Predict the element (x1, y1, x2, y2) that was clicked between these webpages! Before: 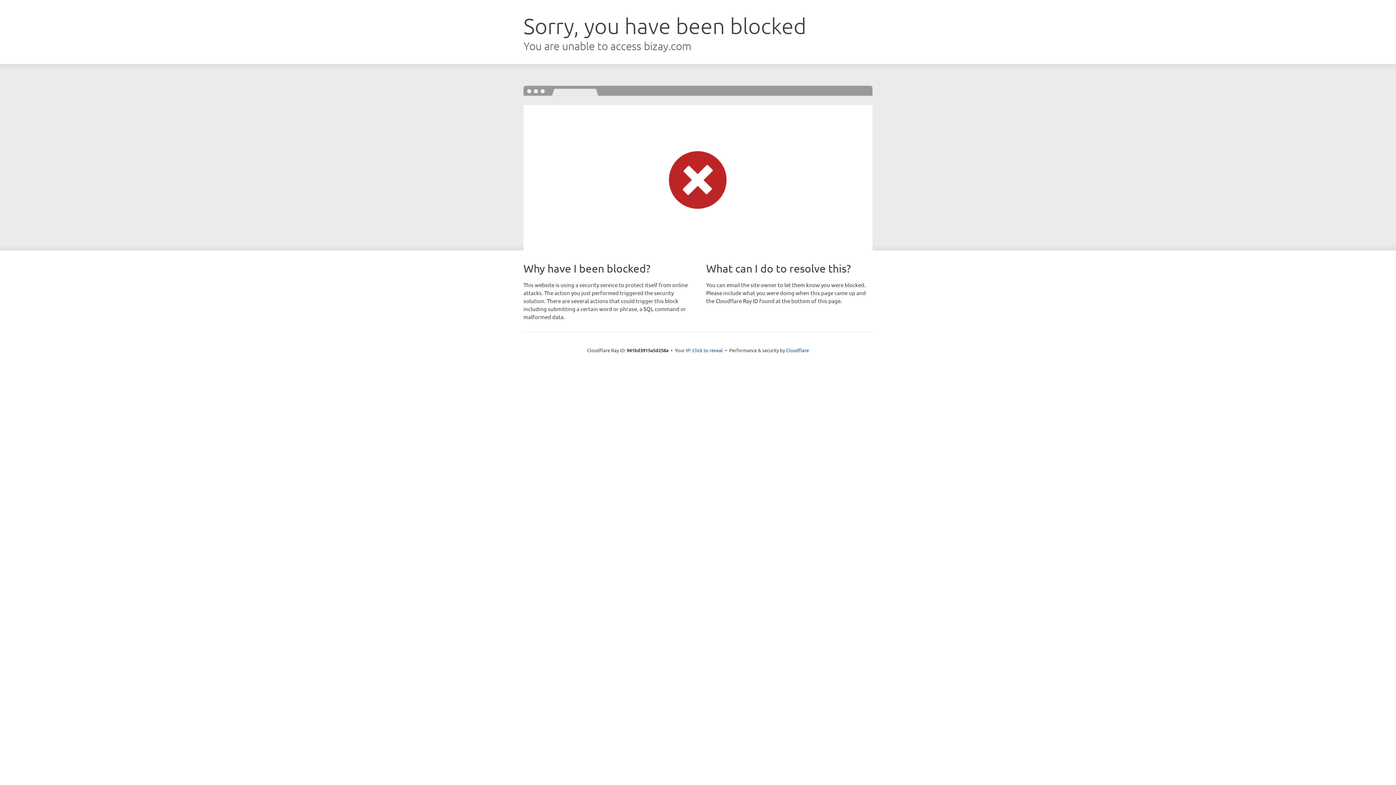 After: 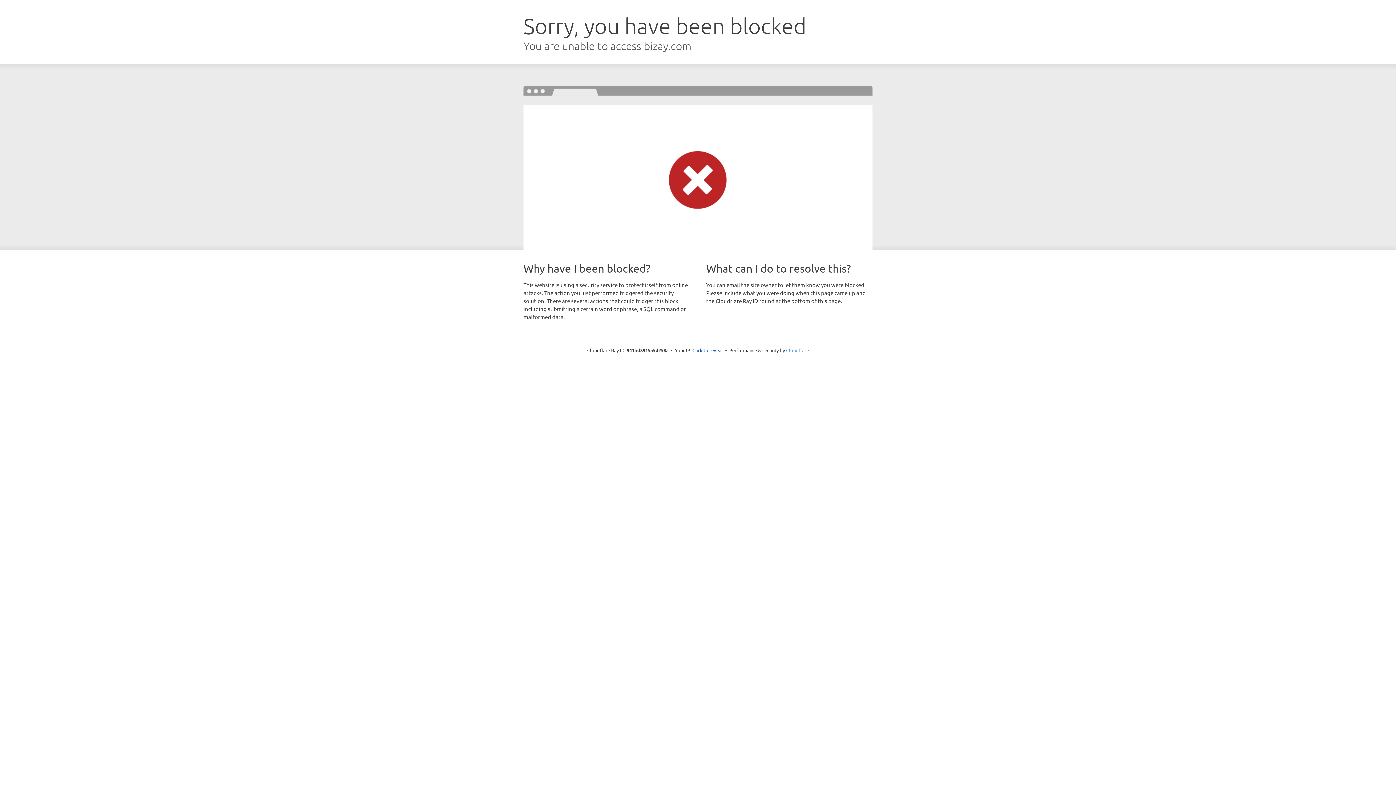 Action: label: Cloudflare bbox: (786, 347, 809, 353)